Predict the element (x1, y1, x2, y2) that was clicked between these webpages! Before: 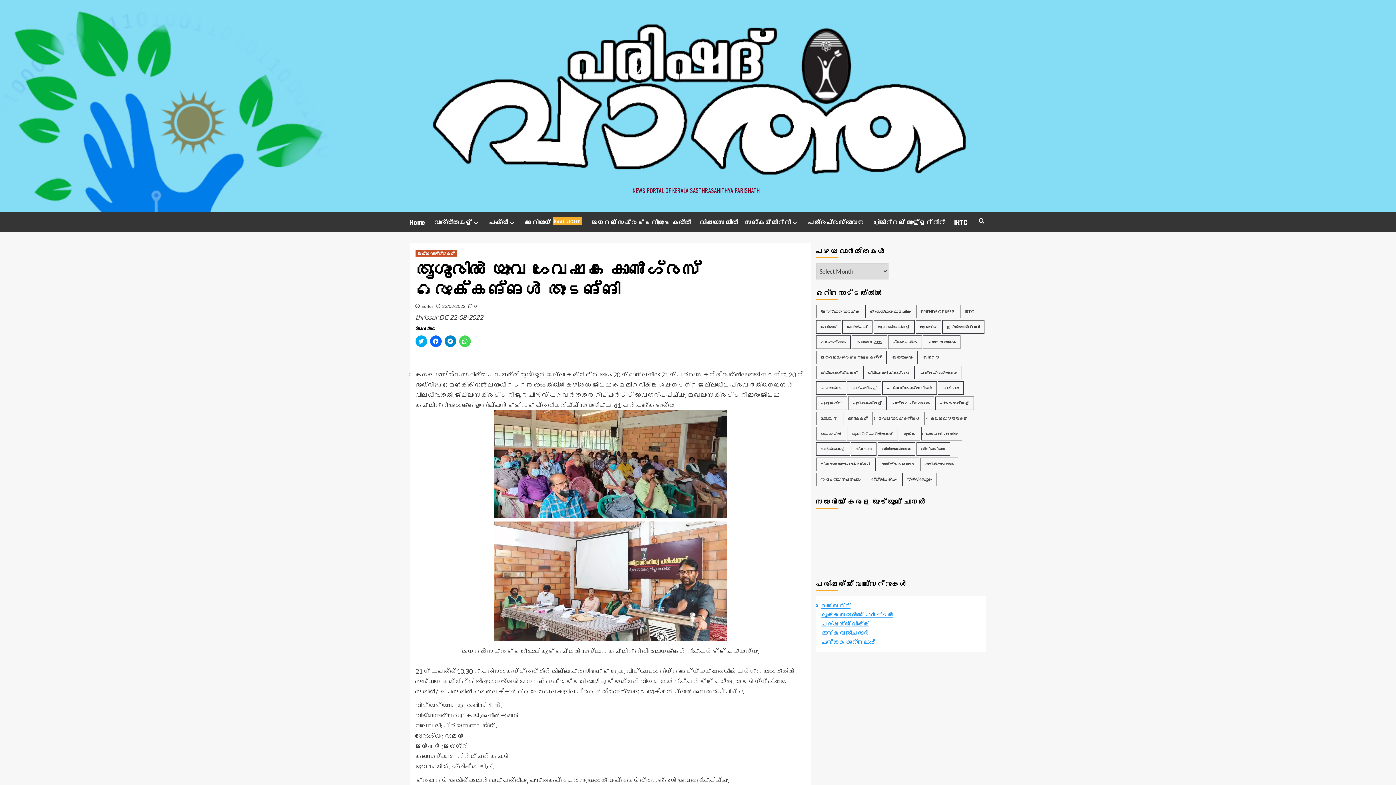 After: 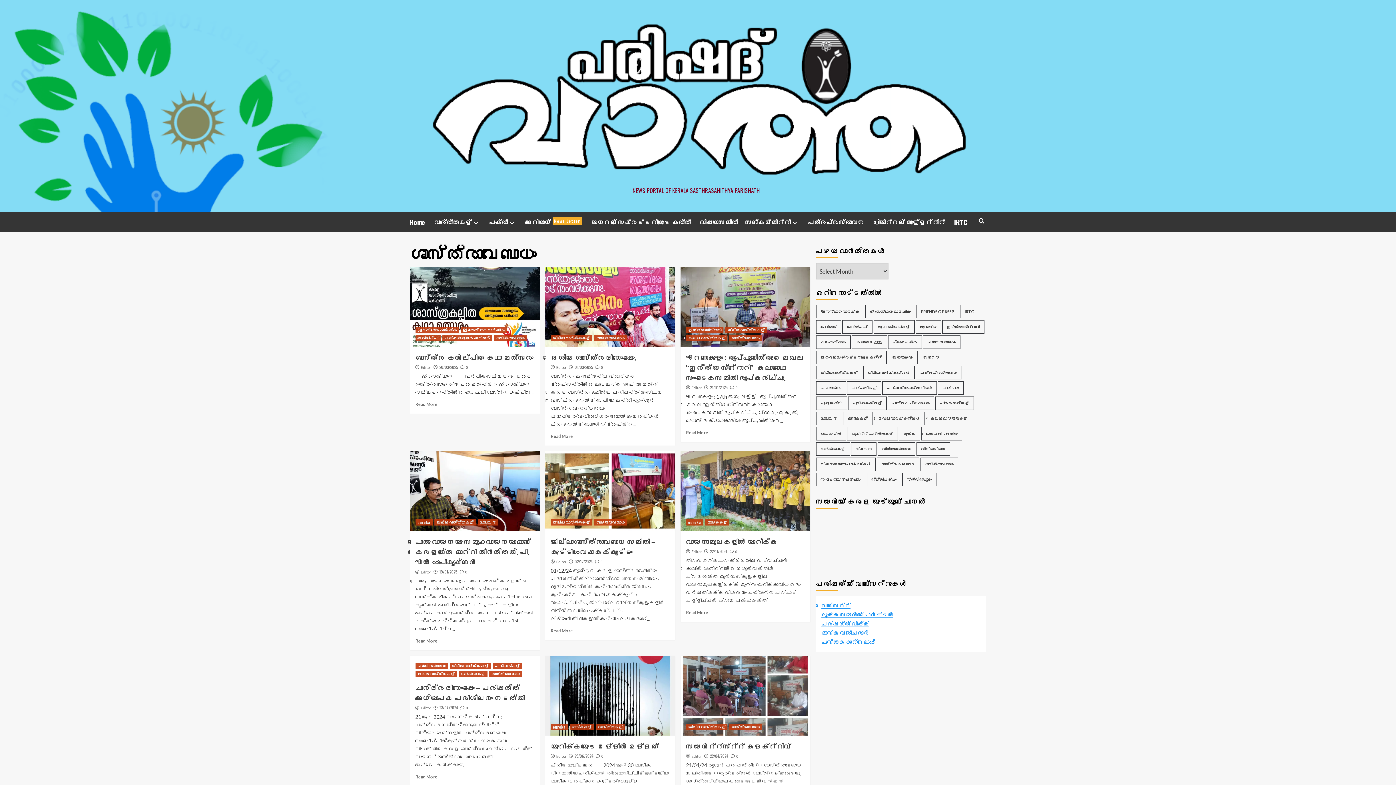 Action: bbox: (920, 457, 958, 471) label: ശാസ്ത്രാവബോധം (55 items)